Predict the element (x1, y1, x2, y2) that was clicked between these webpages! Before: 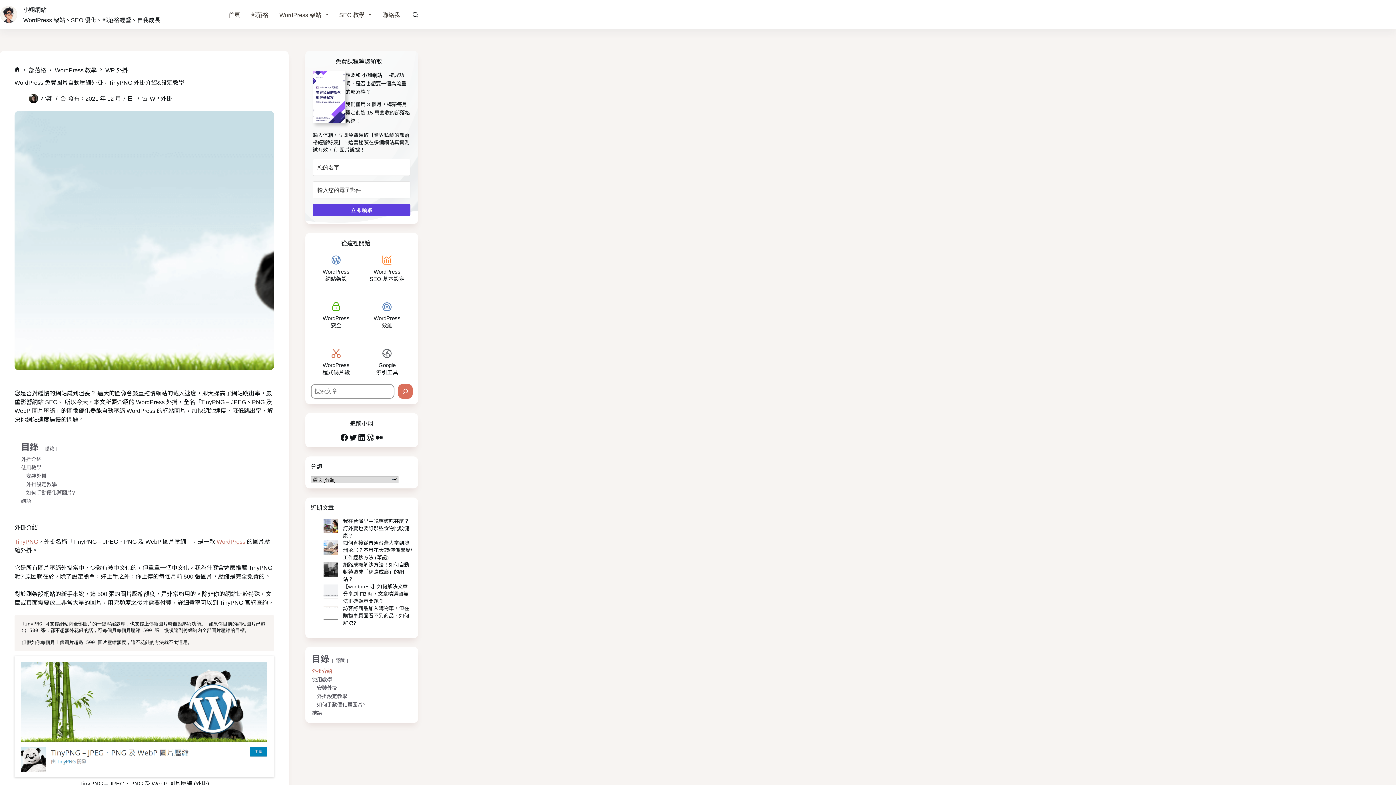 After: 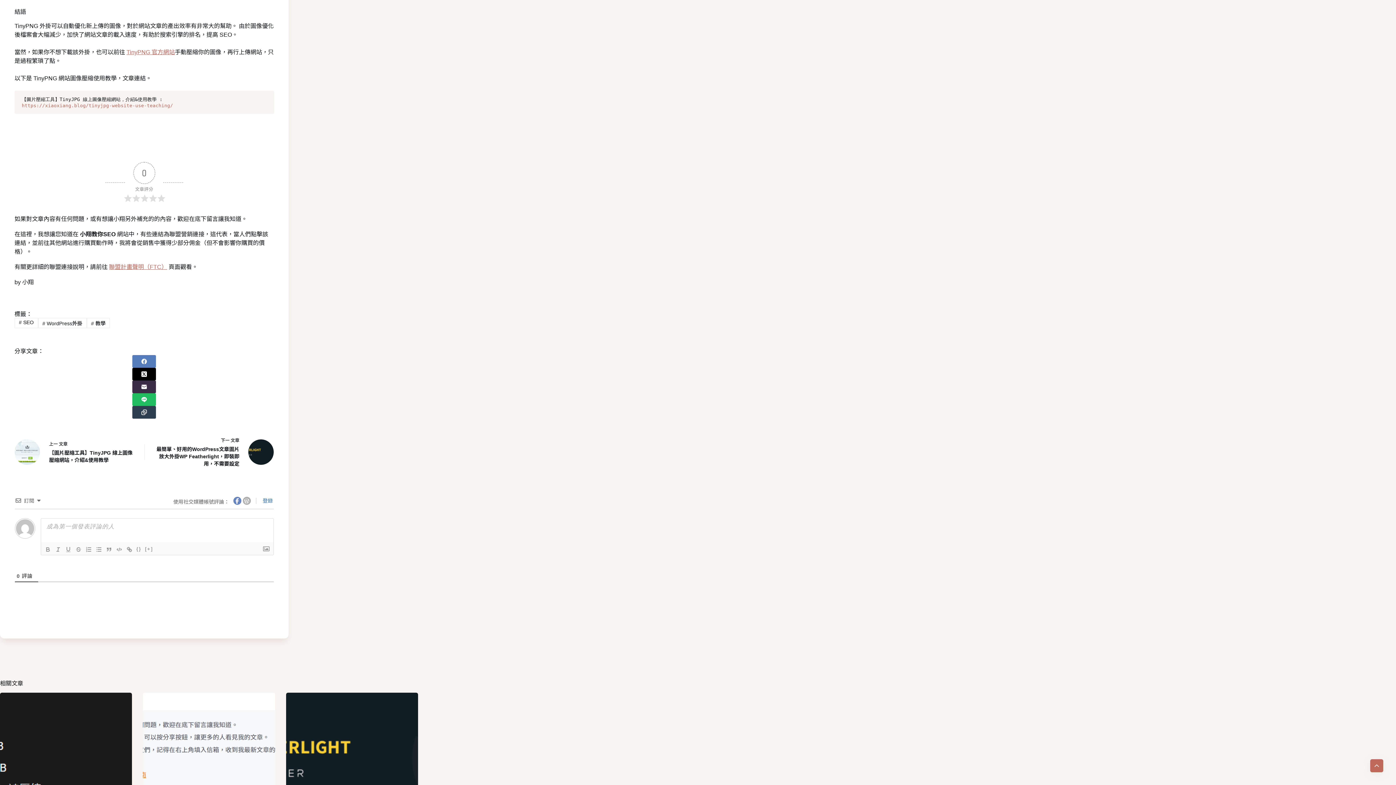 Action: bbox: (21, 498, 31, 504) label: 結語